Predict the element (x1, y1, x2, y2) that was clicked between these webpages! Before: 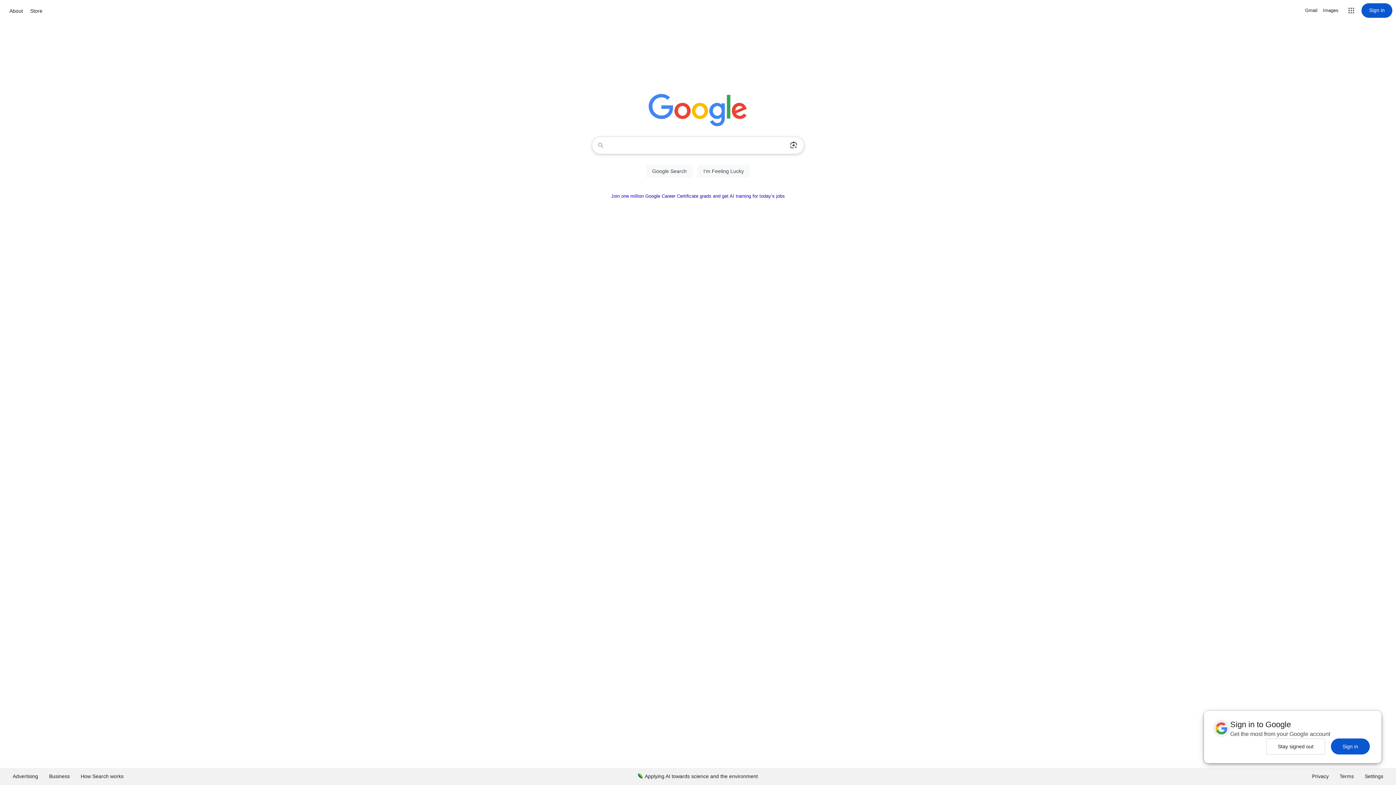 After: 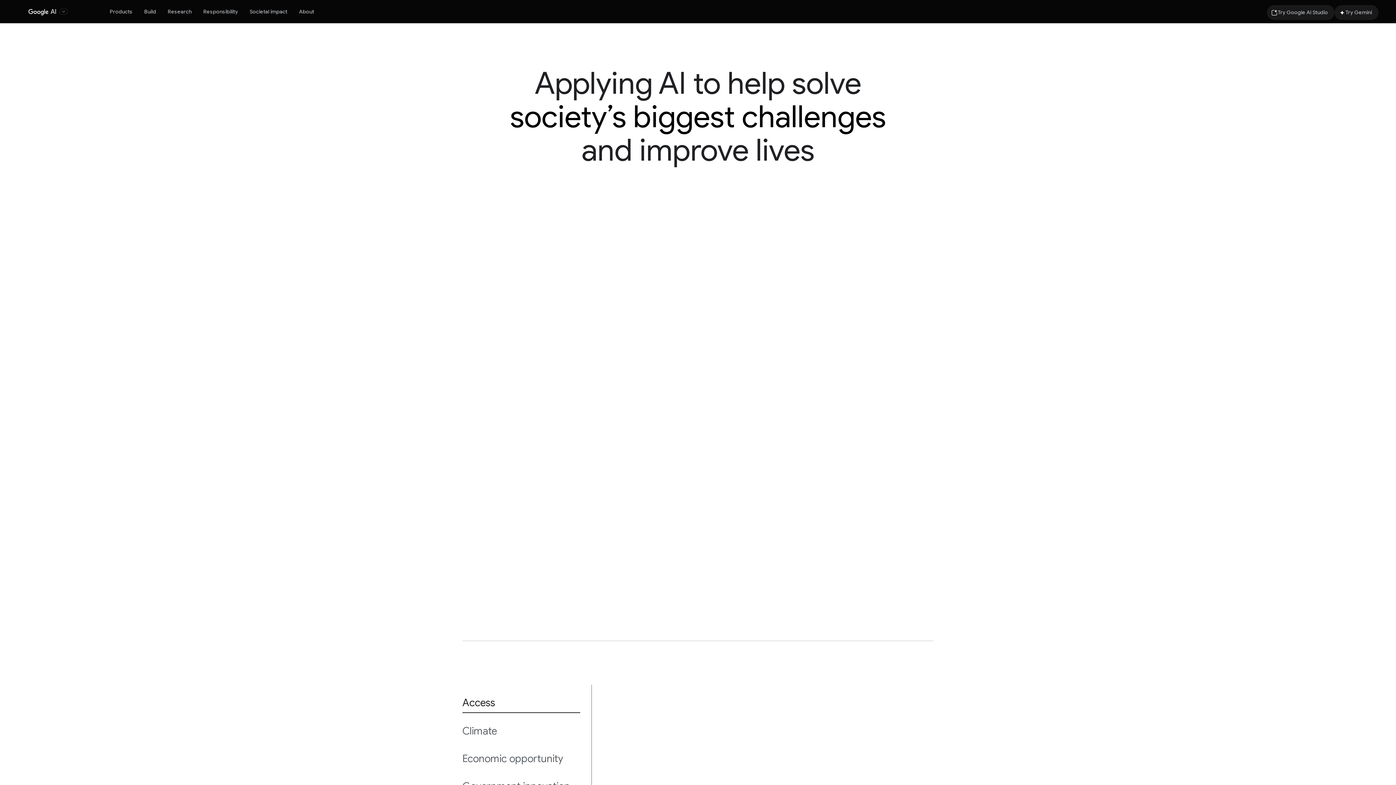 Action: bbox: (632, 768, 763, 785) label: Applying AI towards science and the environment